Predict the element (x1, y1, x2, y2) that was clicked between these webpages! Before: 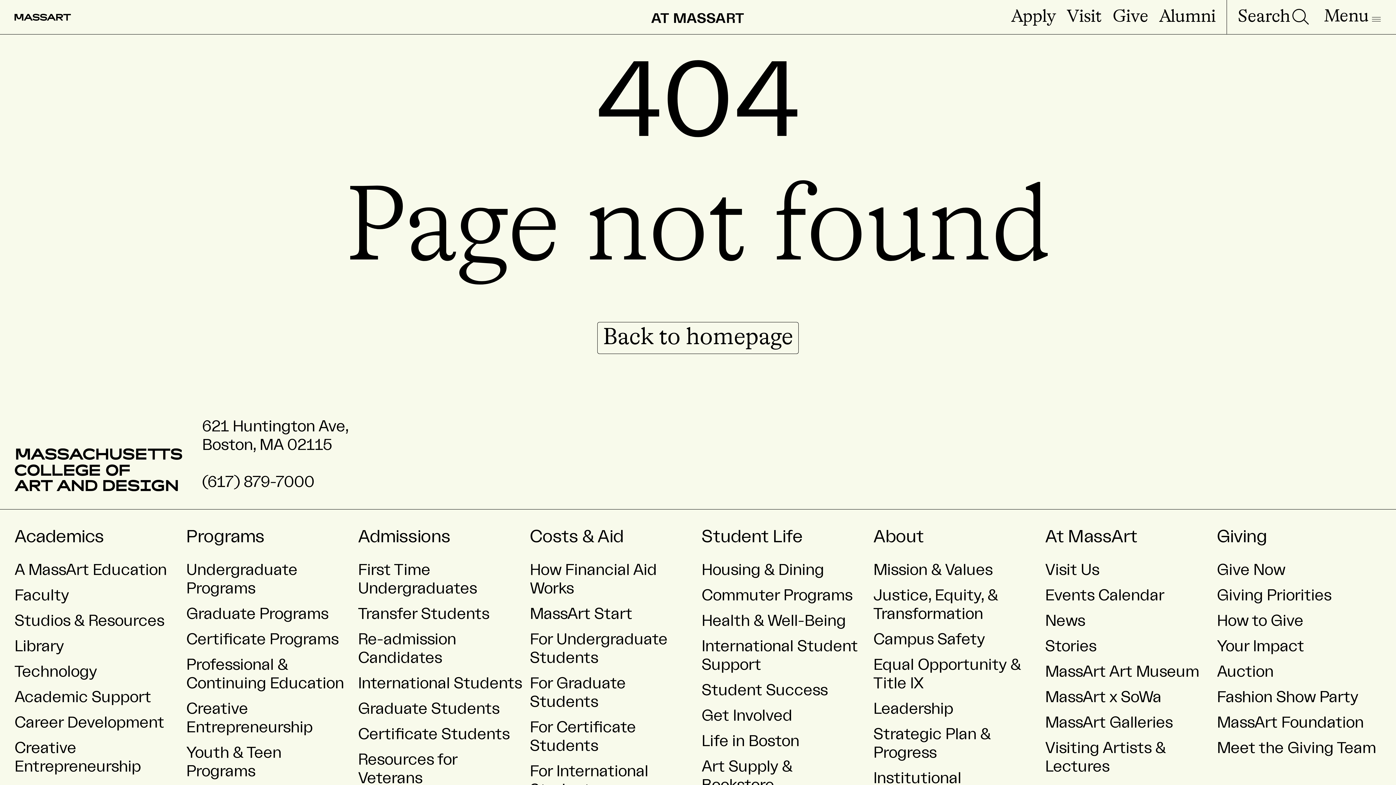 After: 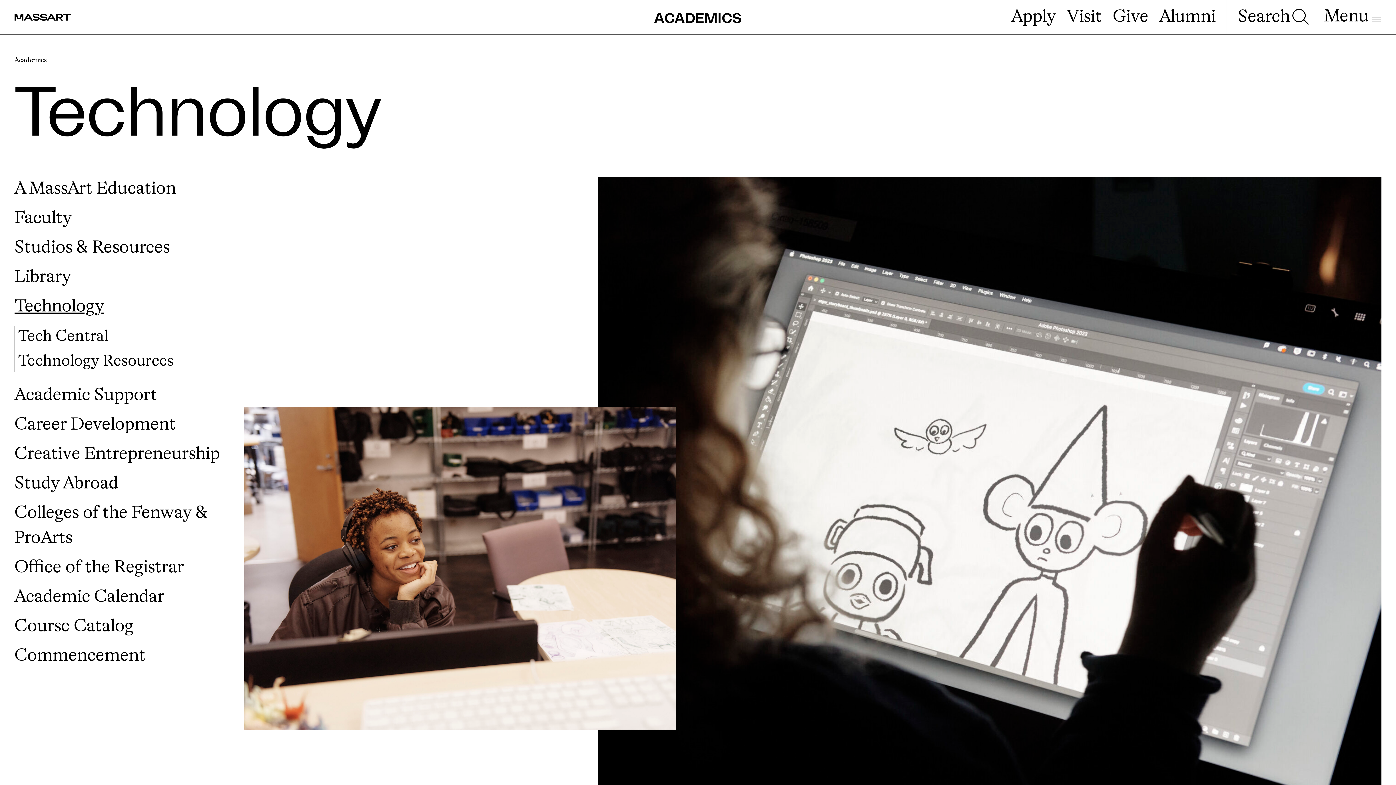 Action: label: Technology bbox: (14, 664, 97, 679)